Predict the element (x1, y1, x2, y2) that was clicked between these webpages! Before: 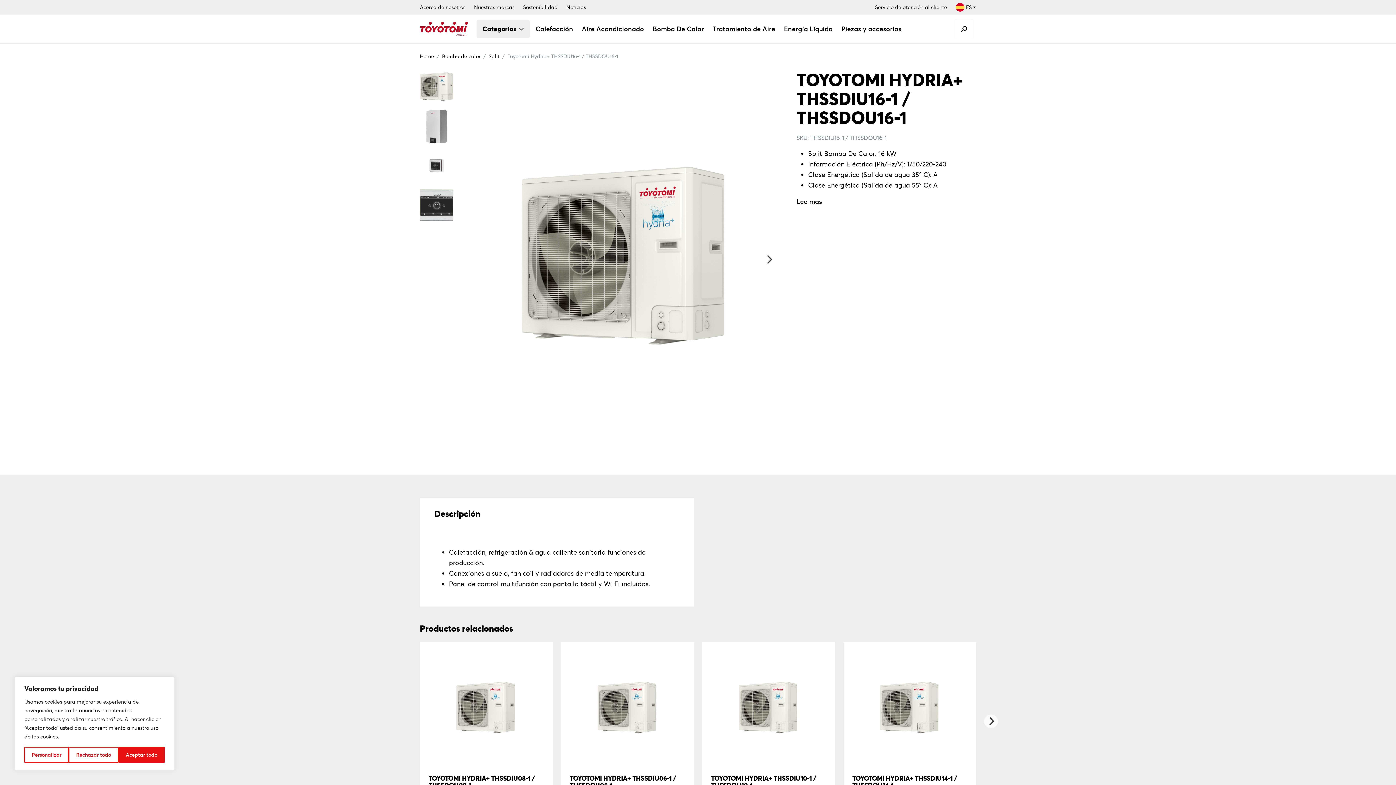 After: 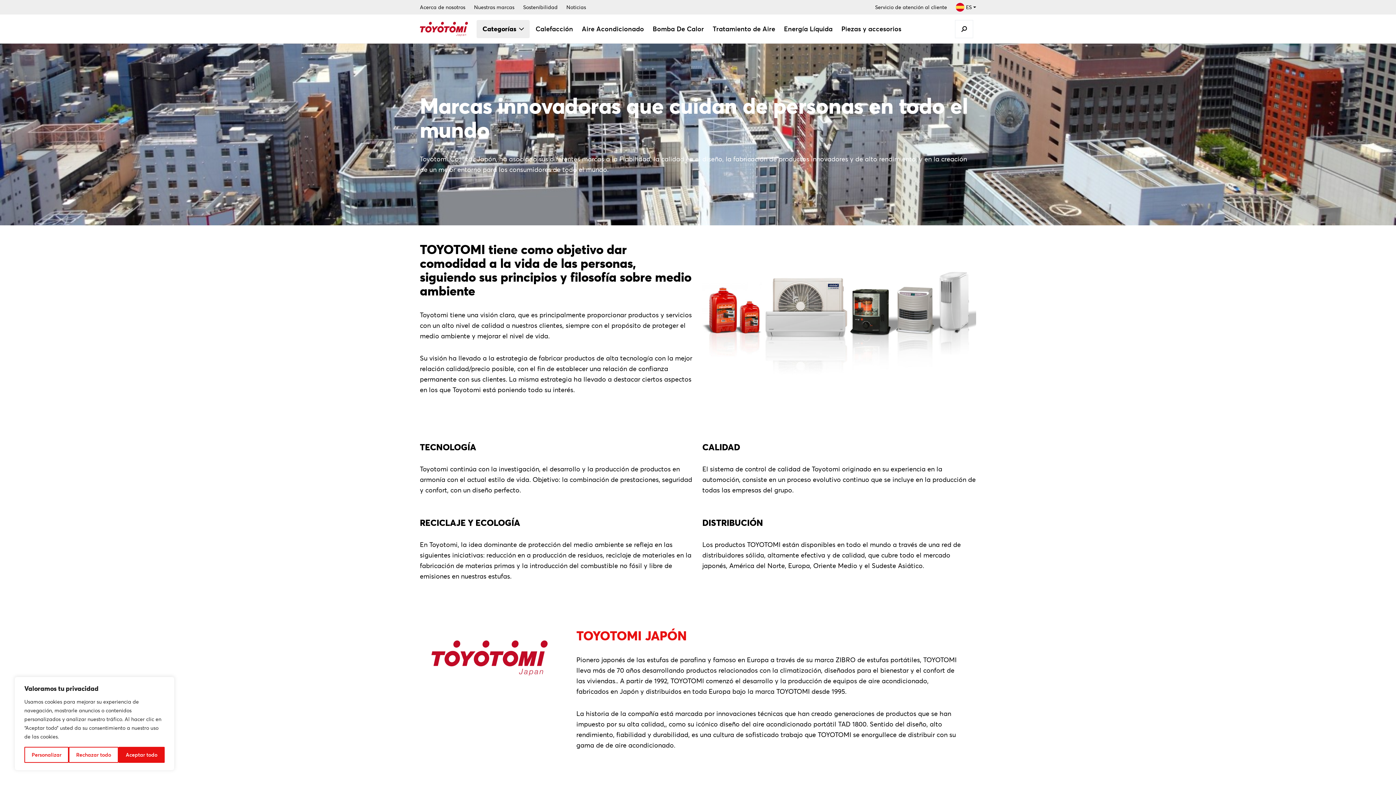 Action: label: Nuestras marcas bbox: (469, 3, 518, 11)